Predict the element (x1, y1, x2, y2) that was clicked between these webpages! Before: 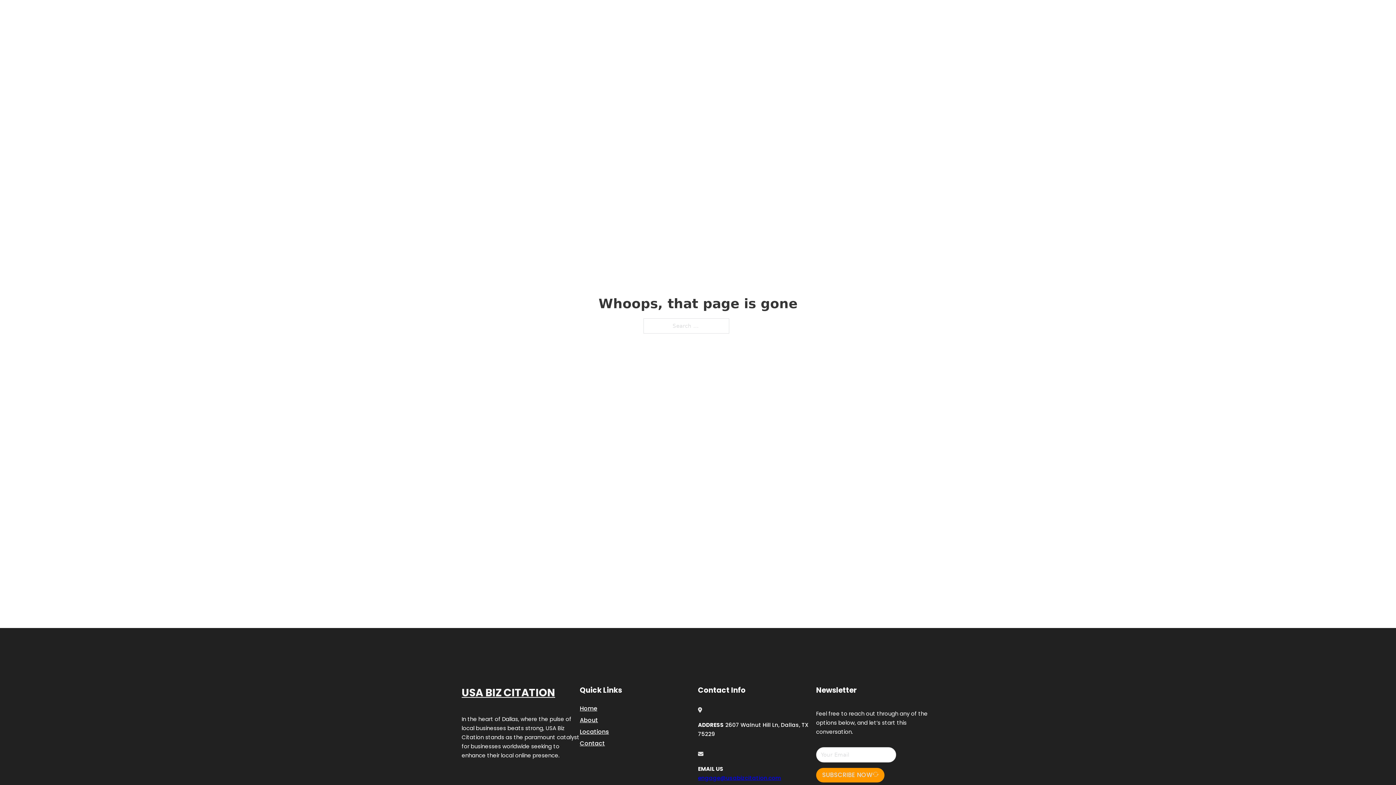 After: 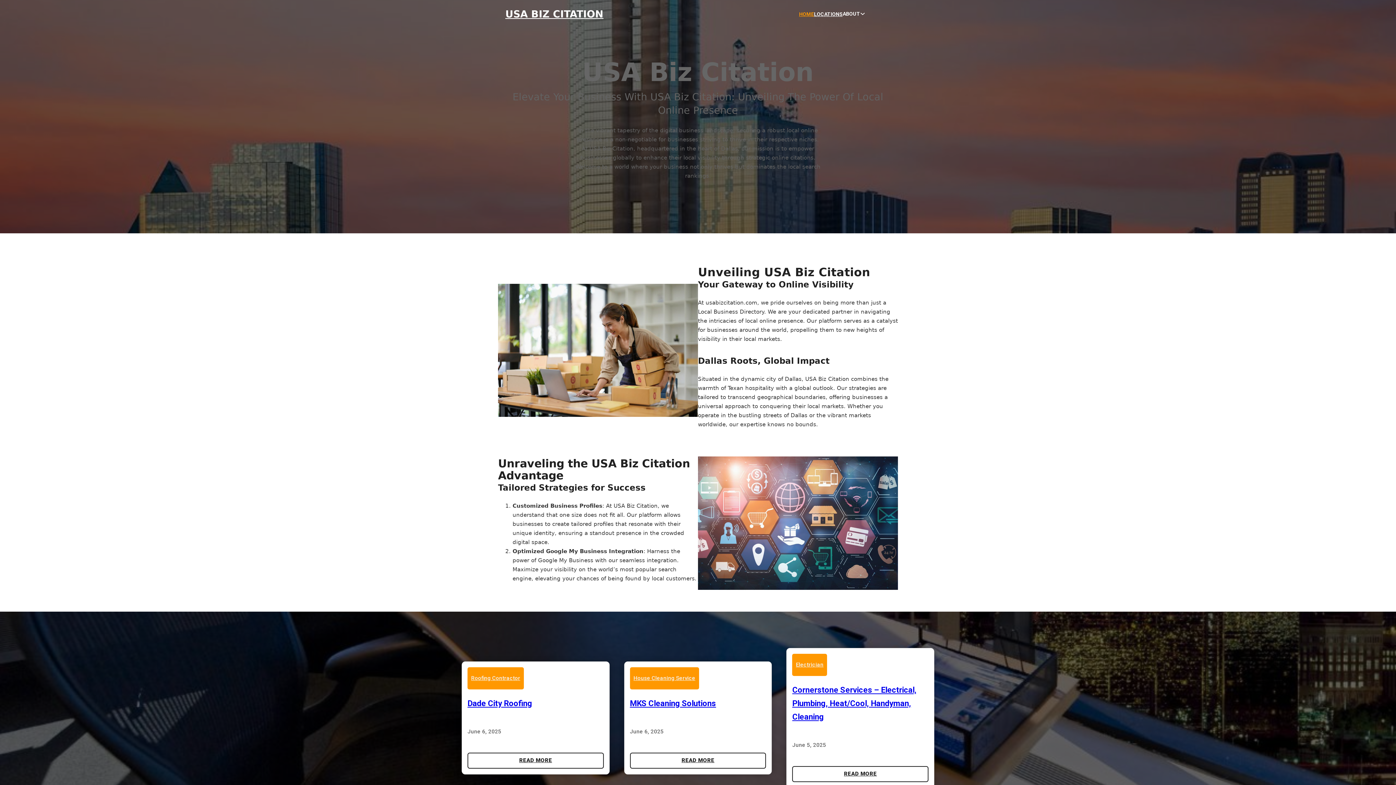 Action: label: Home bbox: (580, 703, 597, 713)